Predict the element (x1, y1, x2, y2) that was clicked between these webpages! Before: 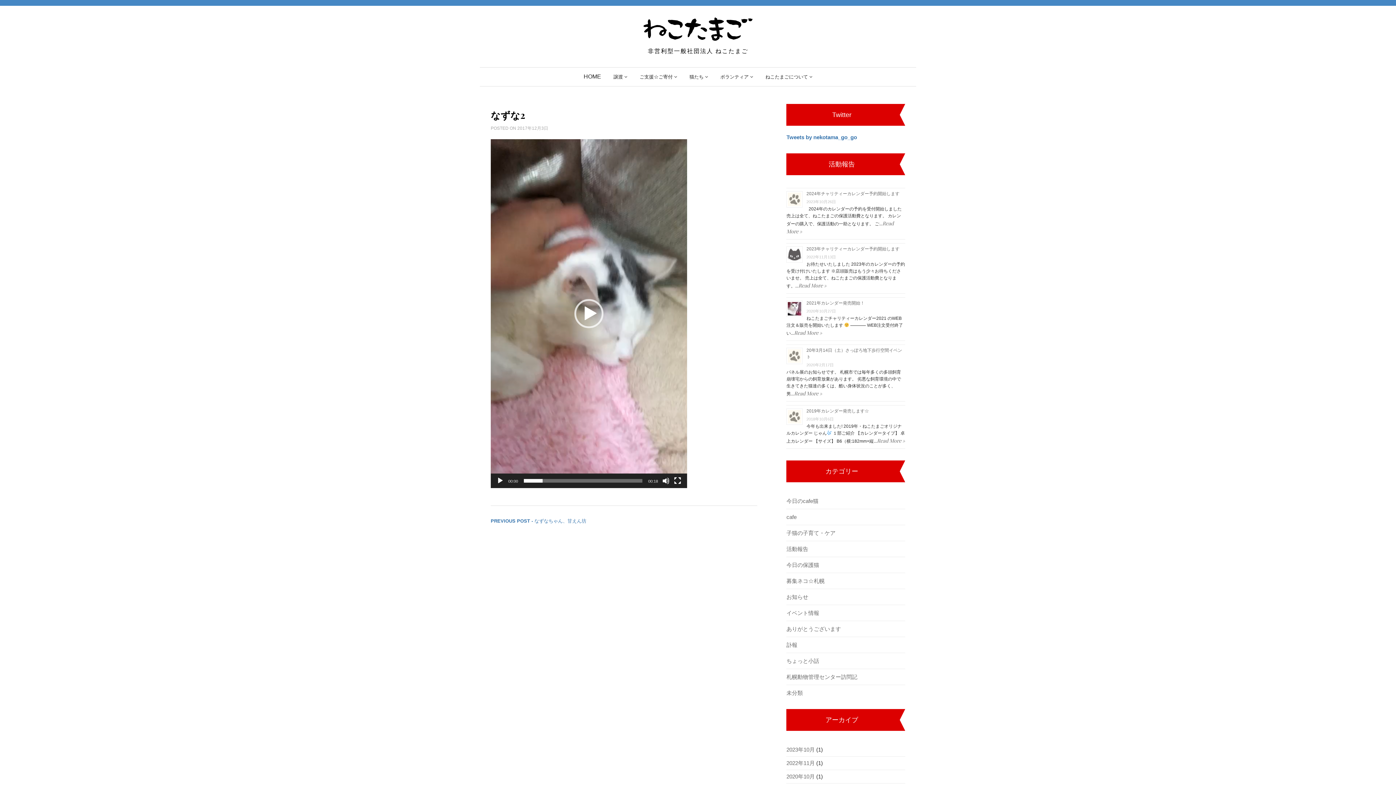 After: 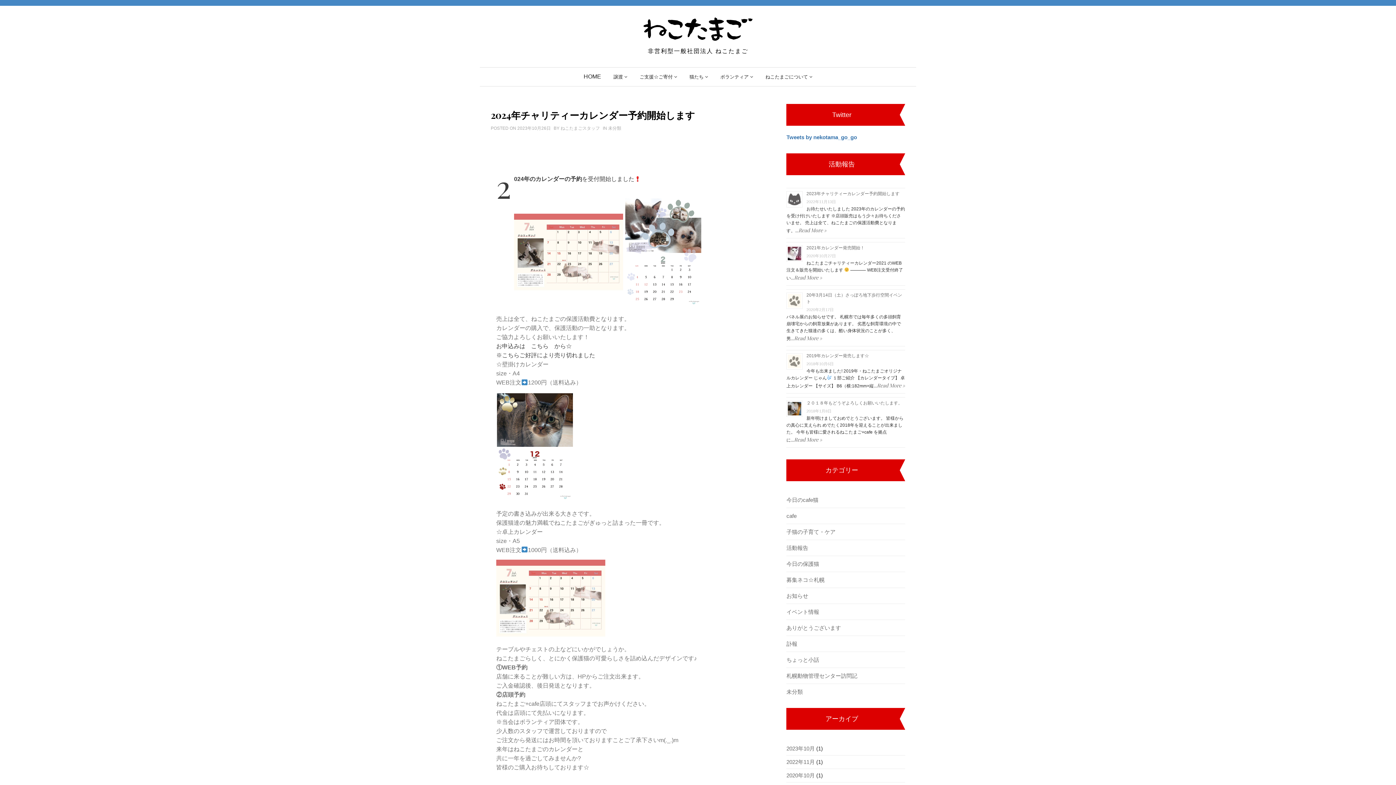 Action: bbox: (806, 191, 899, 196) label: 2024年チャリティーカレンダー予約開始します